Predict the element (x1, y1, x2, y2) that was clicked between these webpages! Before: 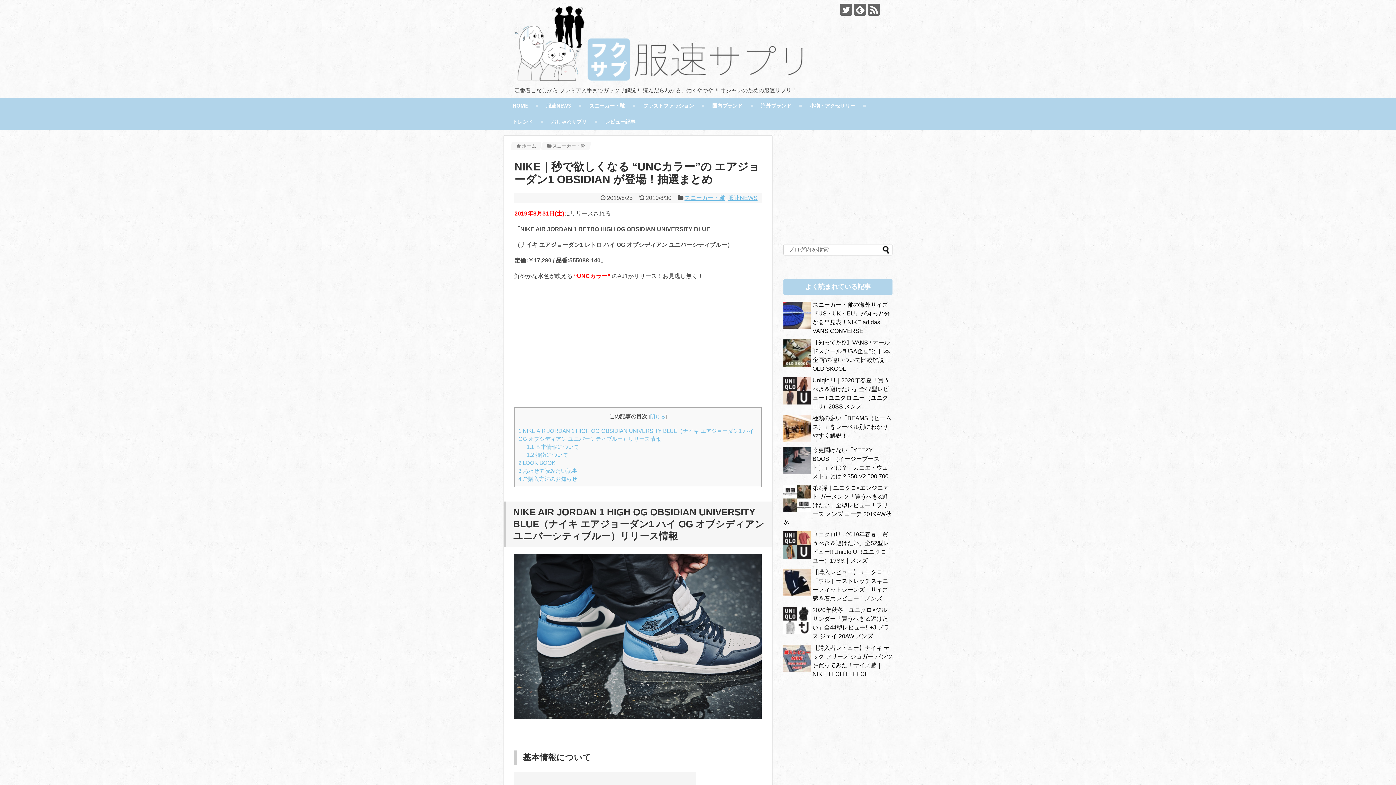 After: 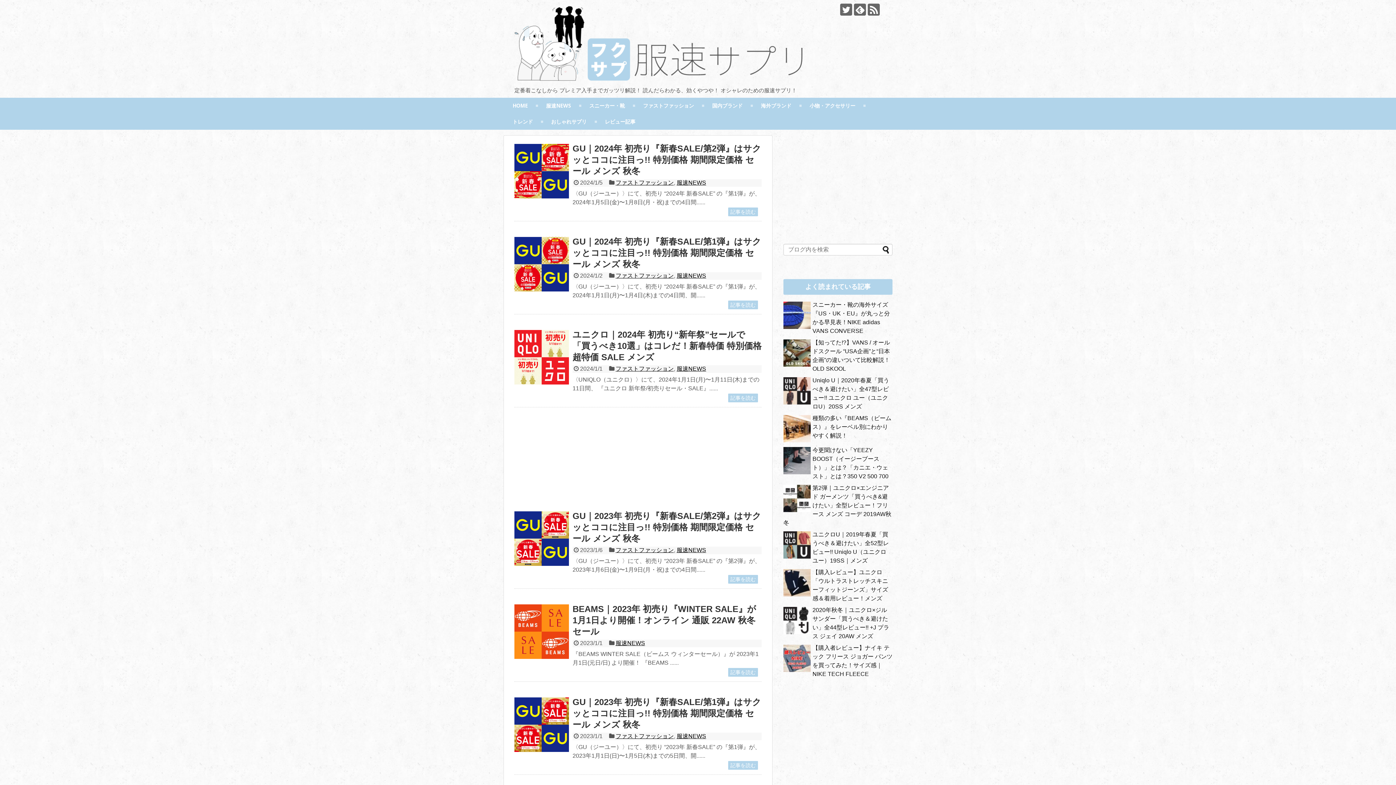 Action: label: ホーム bbox: (522, 143, 536, 148)